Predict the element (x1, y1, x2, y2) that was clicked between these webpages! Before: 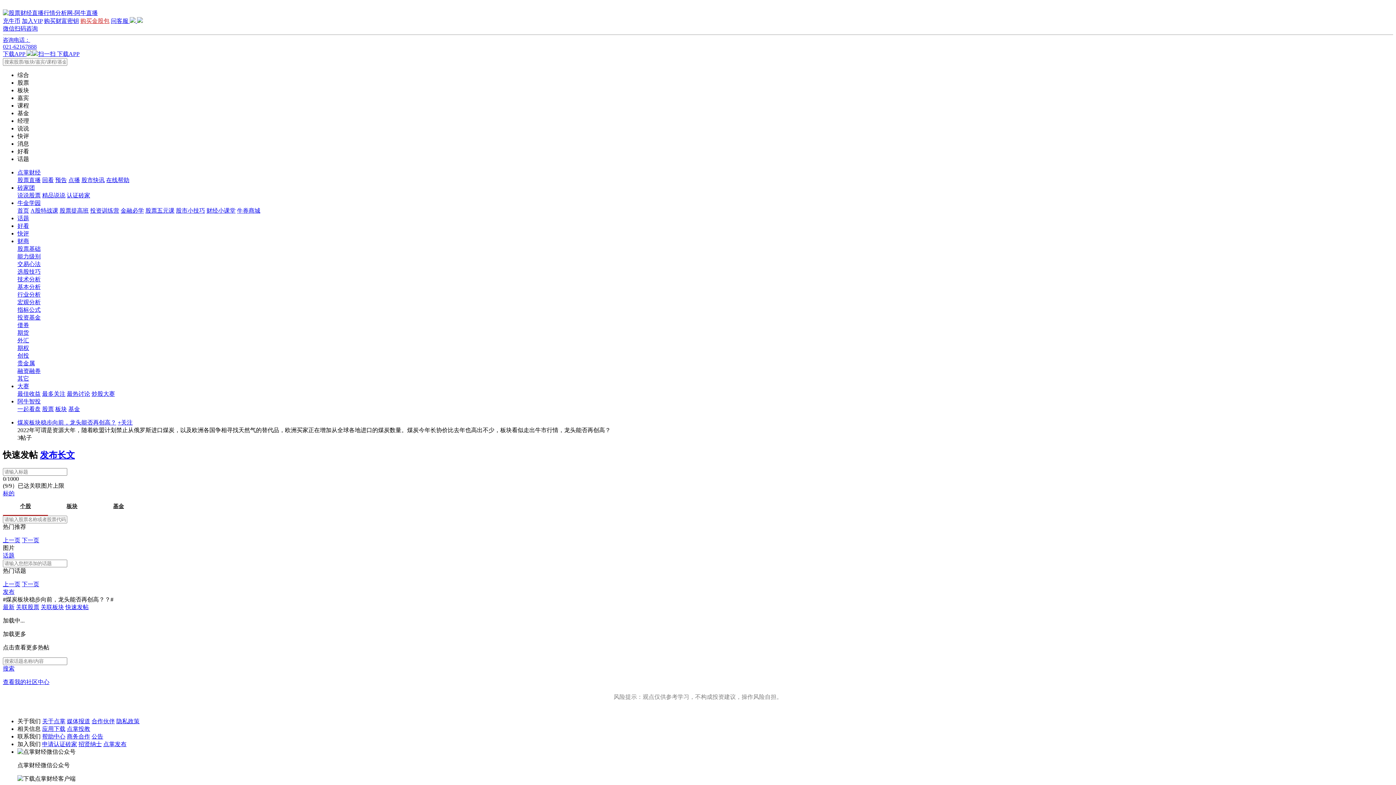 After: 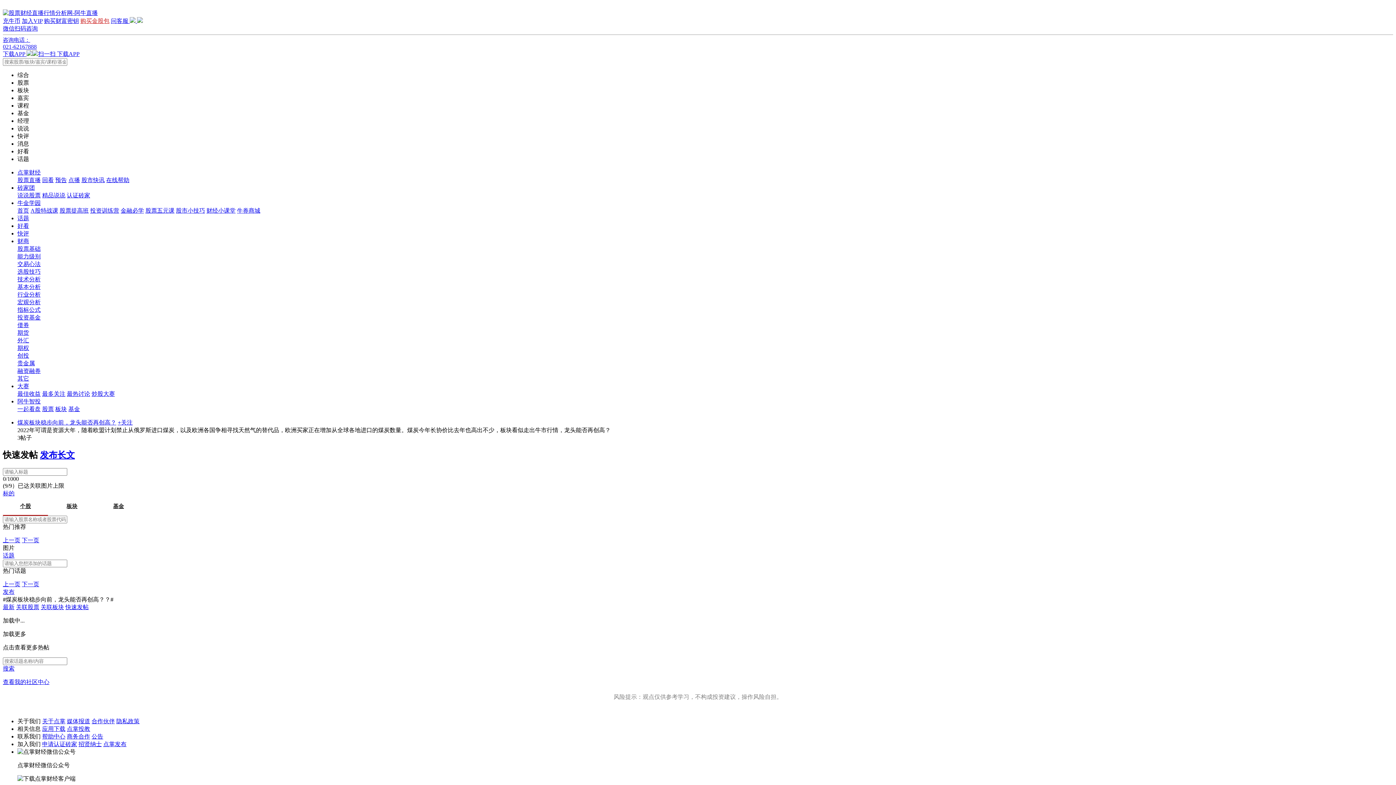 Action: bbox: (2, 679, 49, 685) label: 查看我的社区中心